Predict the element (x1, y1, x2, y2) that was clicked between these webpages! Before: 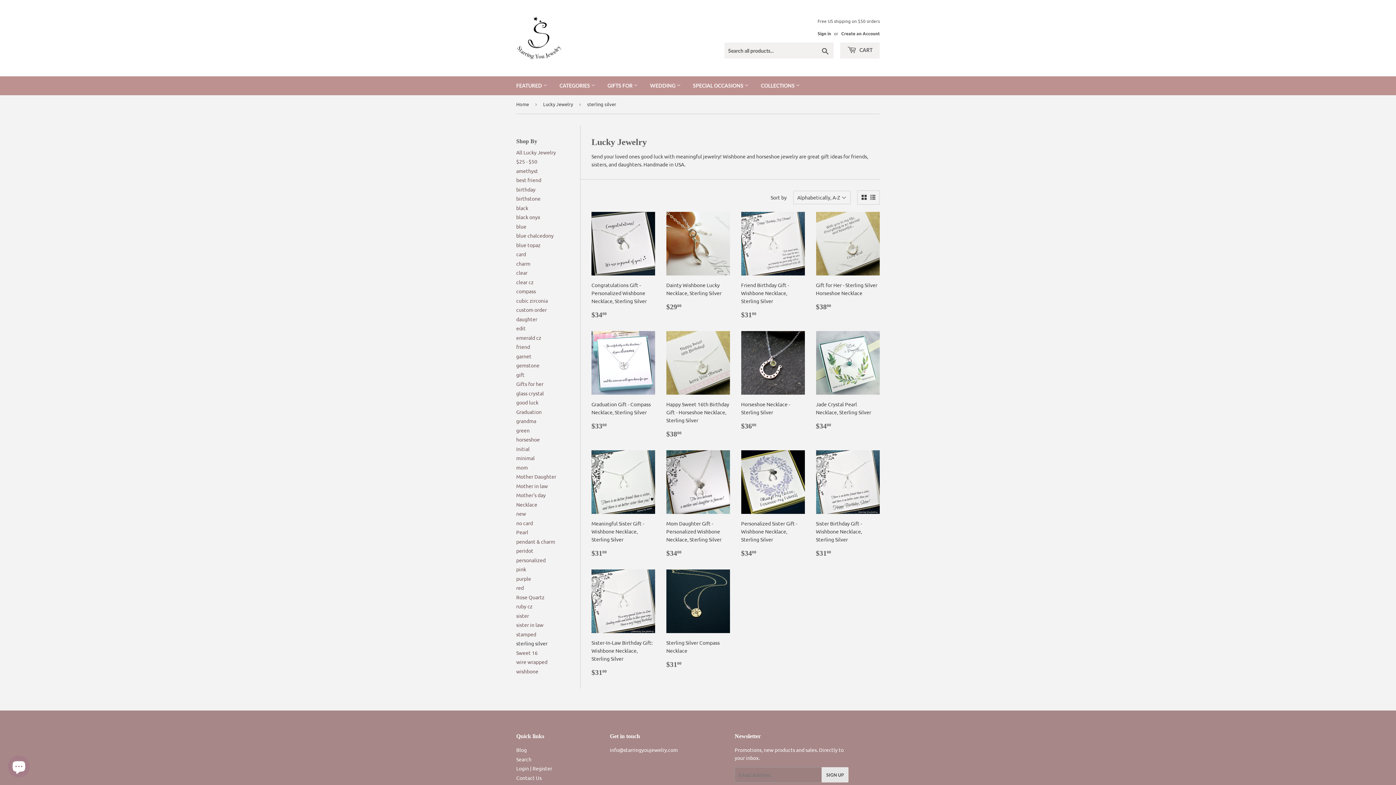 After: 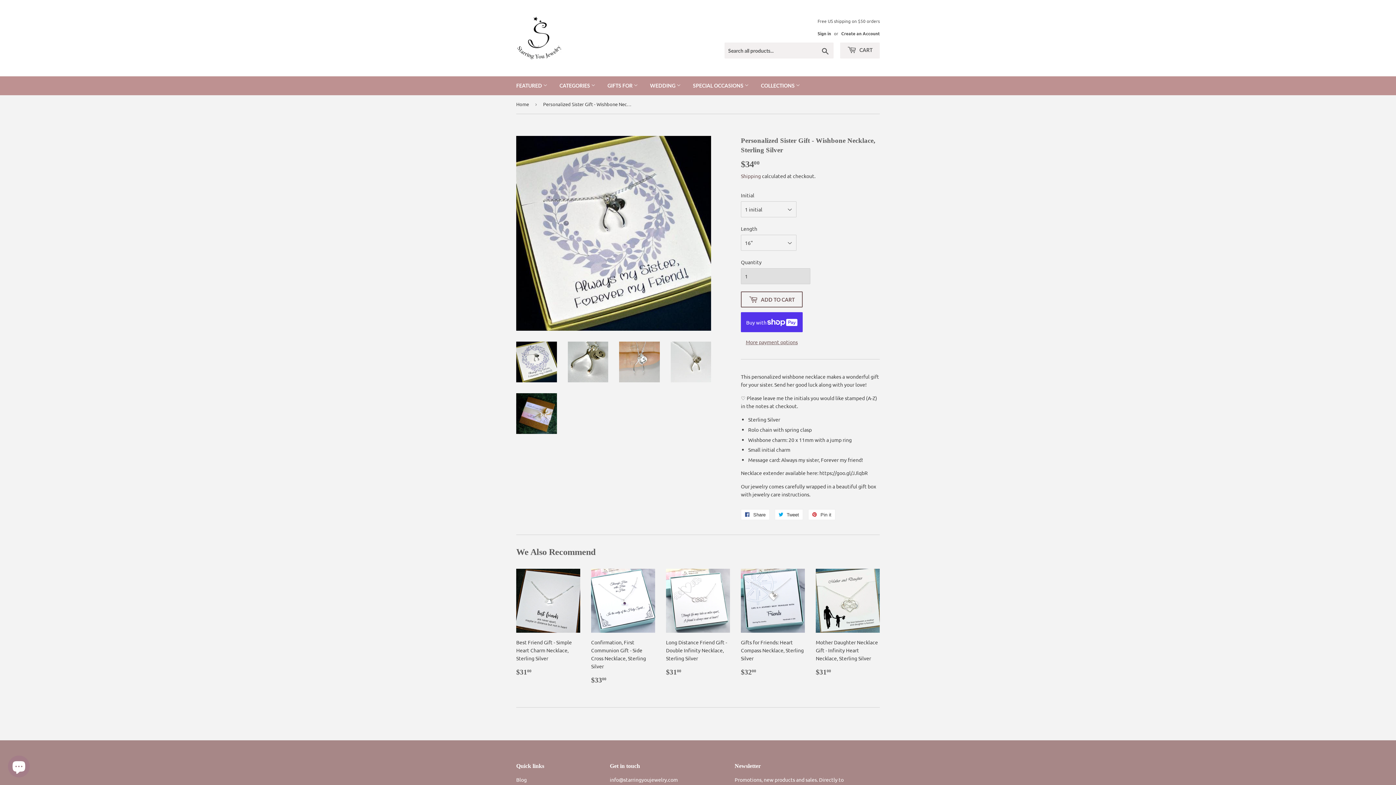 Action: bbox: (741, 450, 805, 558) label: Personalized Sister Gift - Wishbone Necklace, Sterling Silver

Regular price
$3400
$34.00